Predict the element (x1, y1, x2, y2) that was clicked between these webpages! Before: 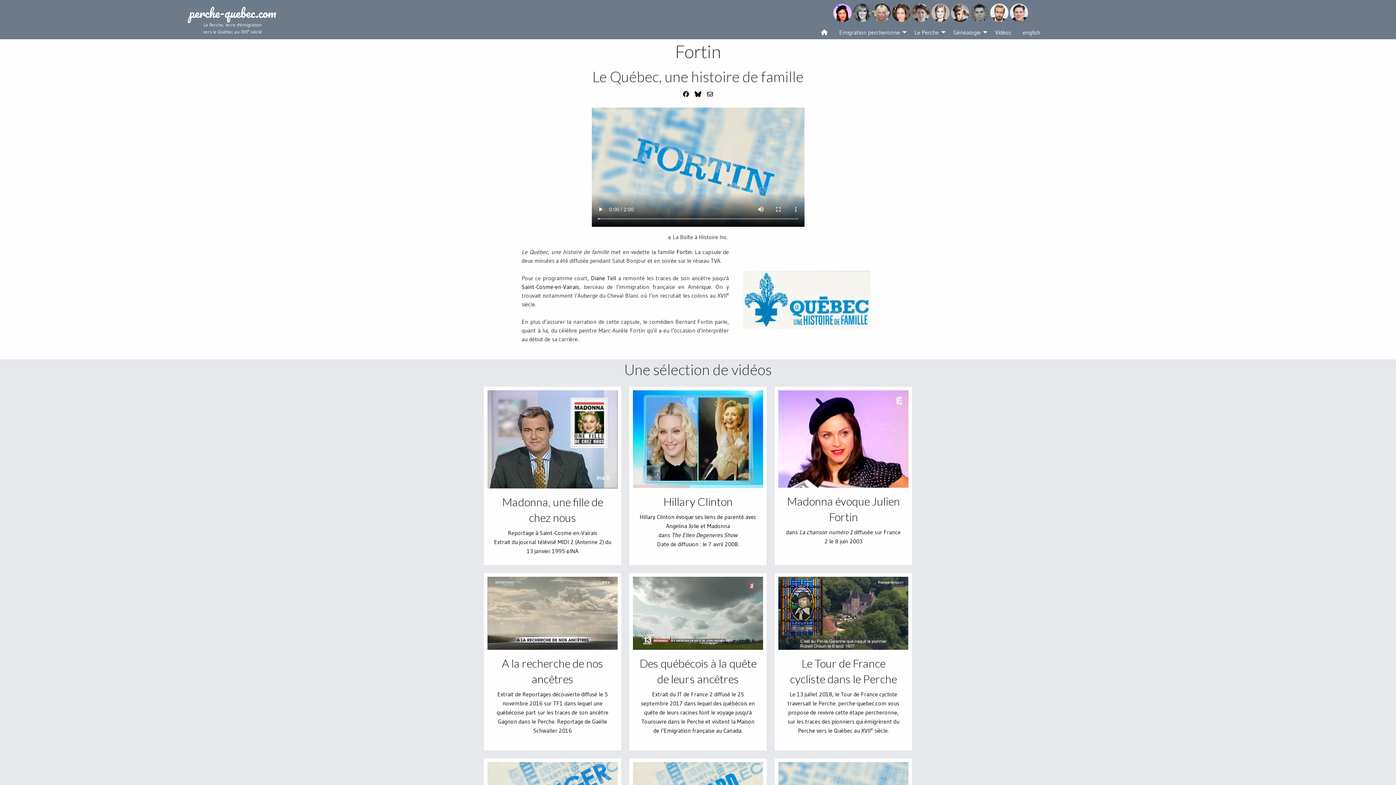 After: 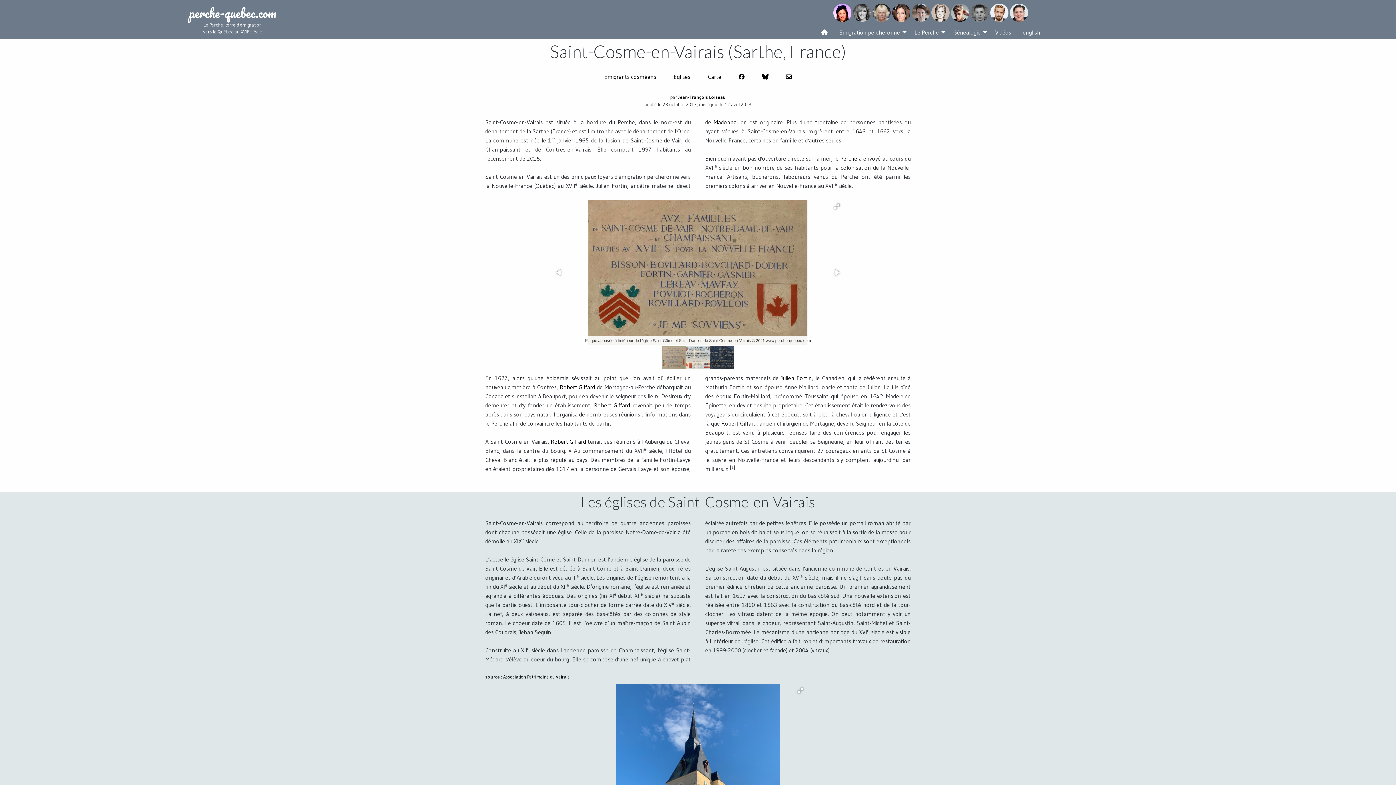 Action: bbox: (521, 283, 579, 290) label: Saint-Cosme-en-Vairais